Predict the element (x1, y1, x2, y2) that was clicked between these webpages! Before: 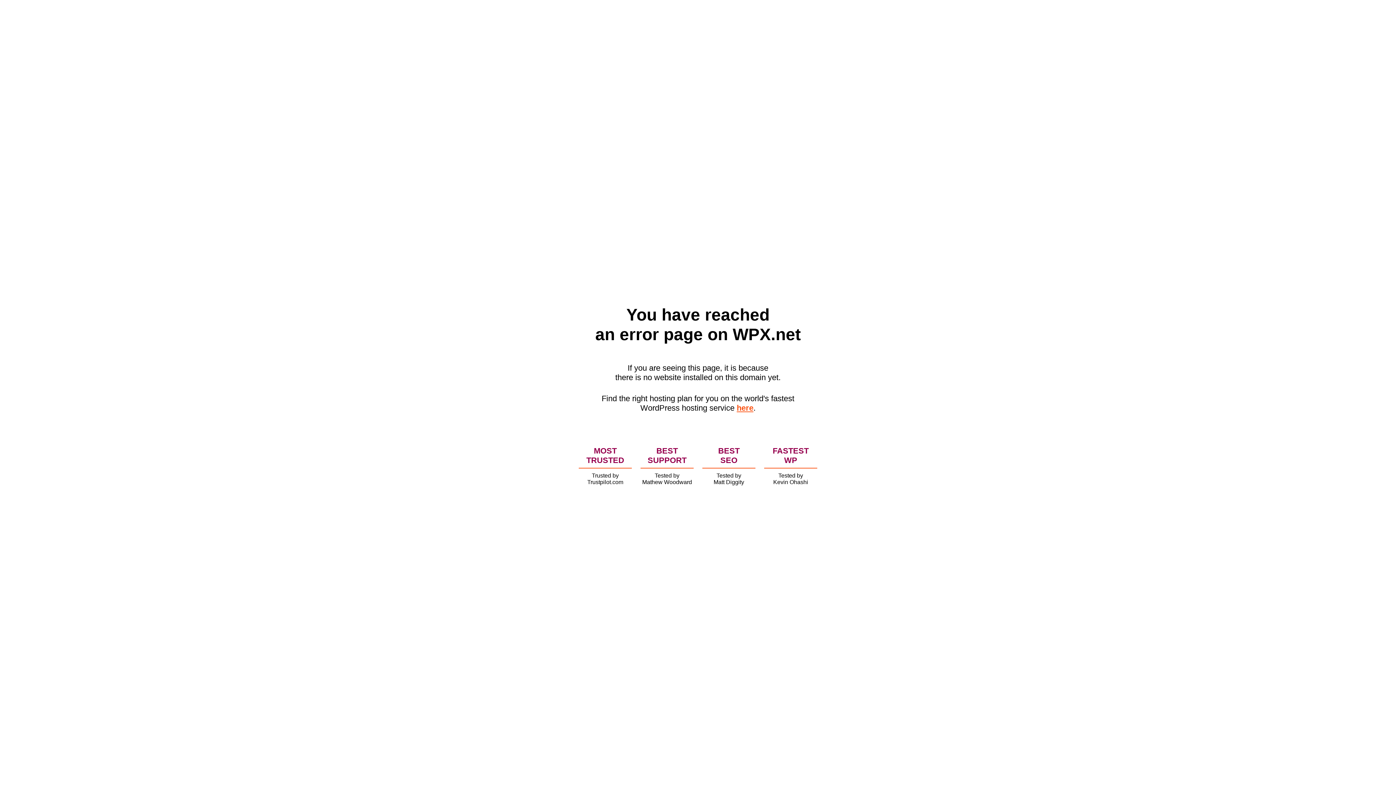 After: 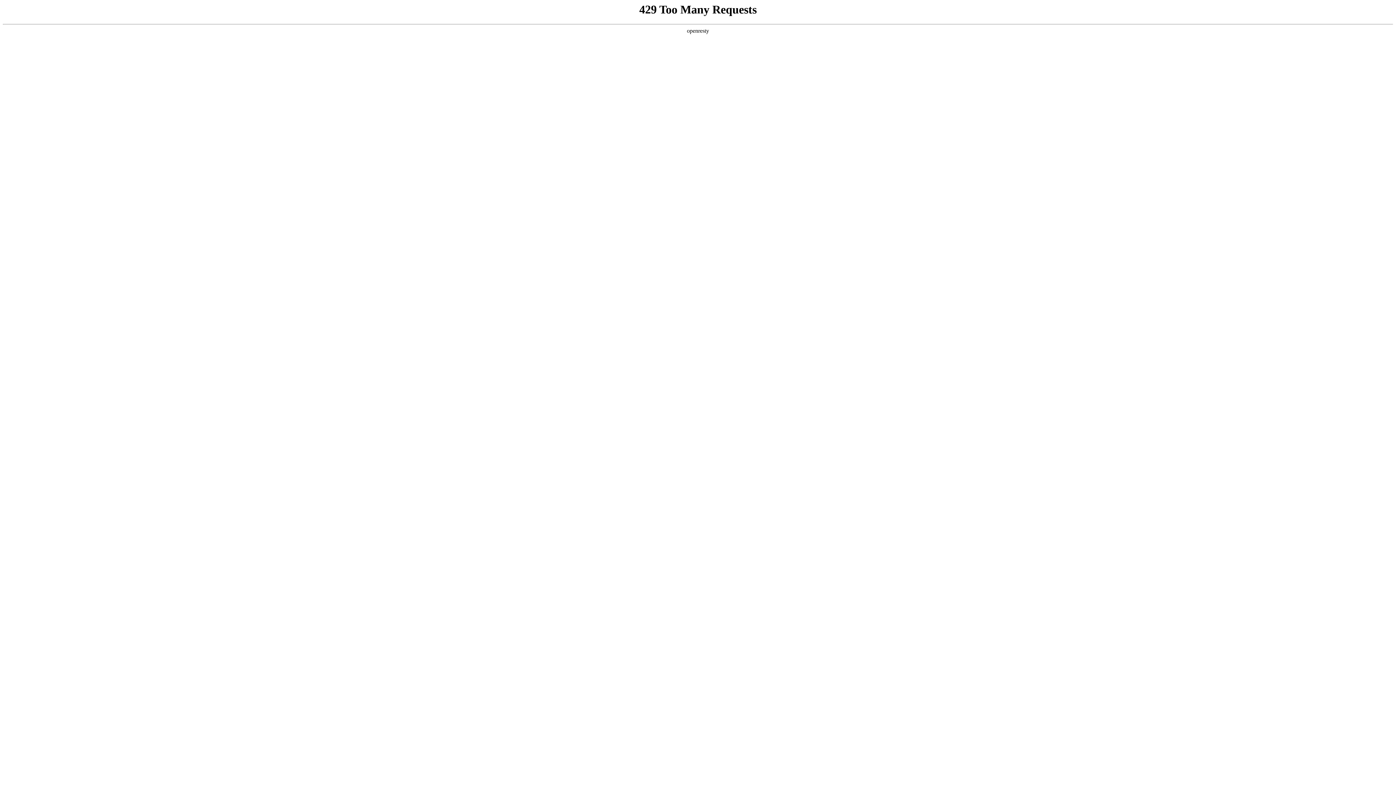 Action: bbox: (736, 403, 753, 412) label: here